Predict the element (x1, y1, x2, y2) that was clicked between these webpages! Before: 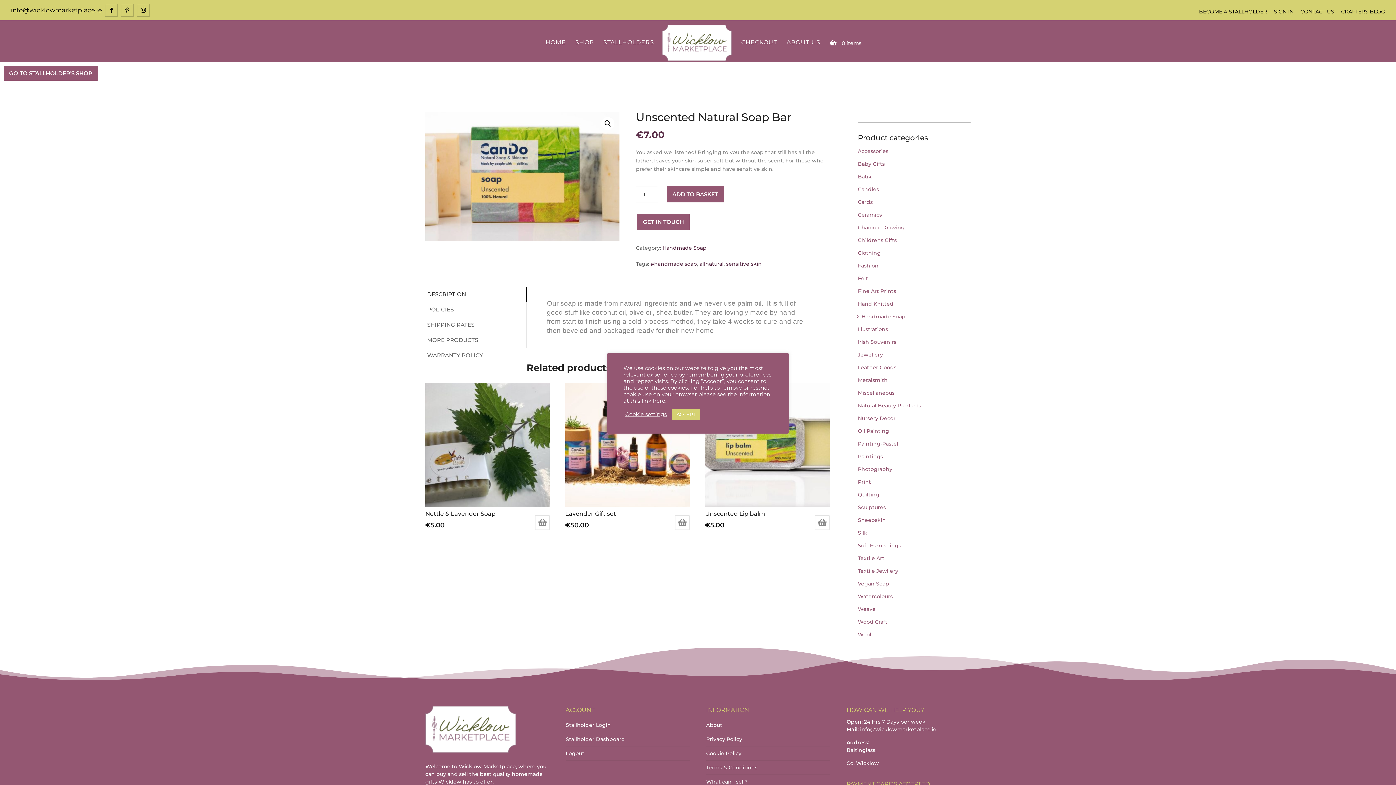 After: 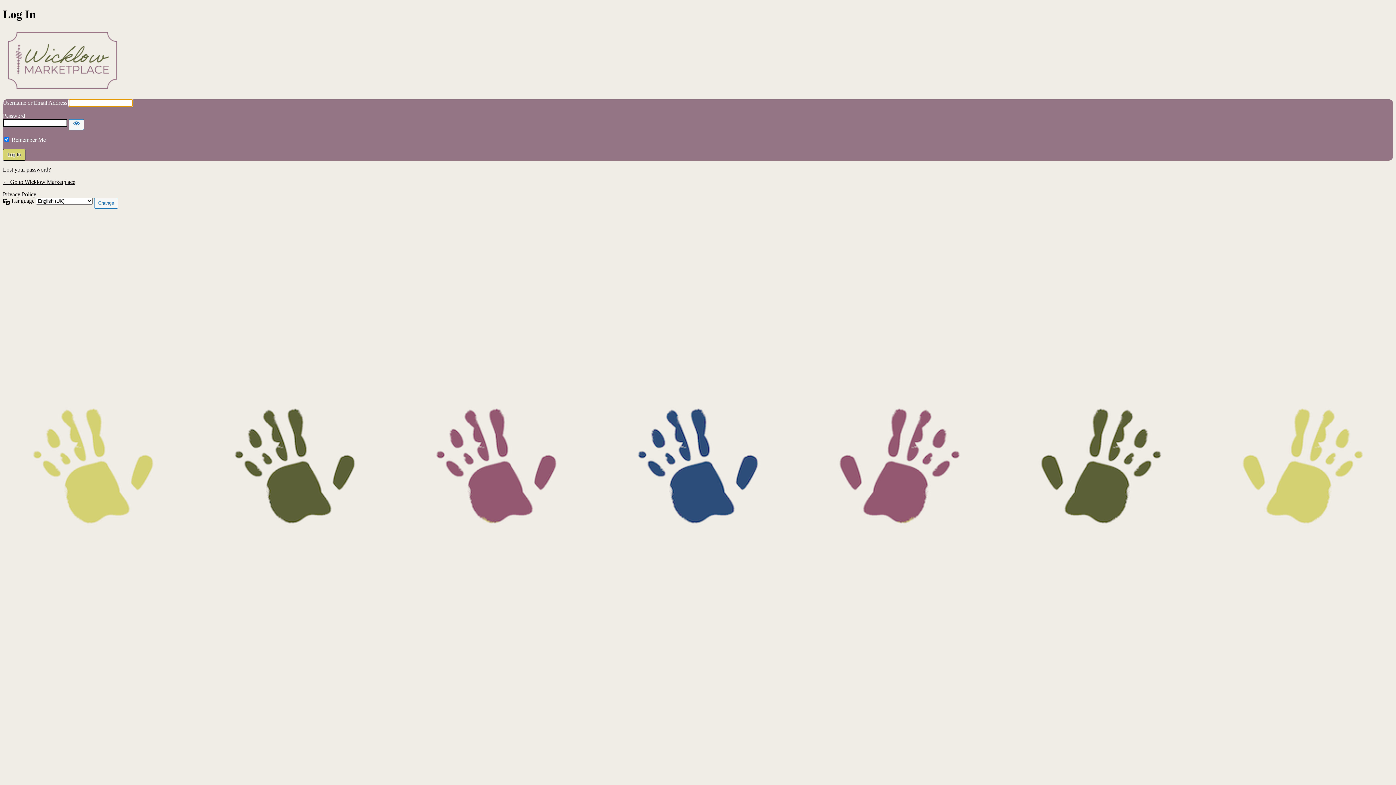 Action: bbox: (565, 722, 611, 728) label: Stallholder Login